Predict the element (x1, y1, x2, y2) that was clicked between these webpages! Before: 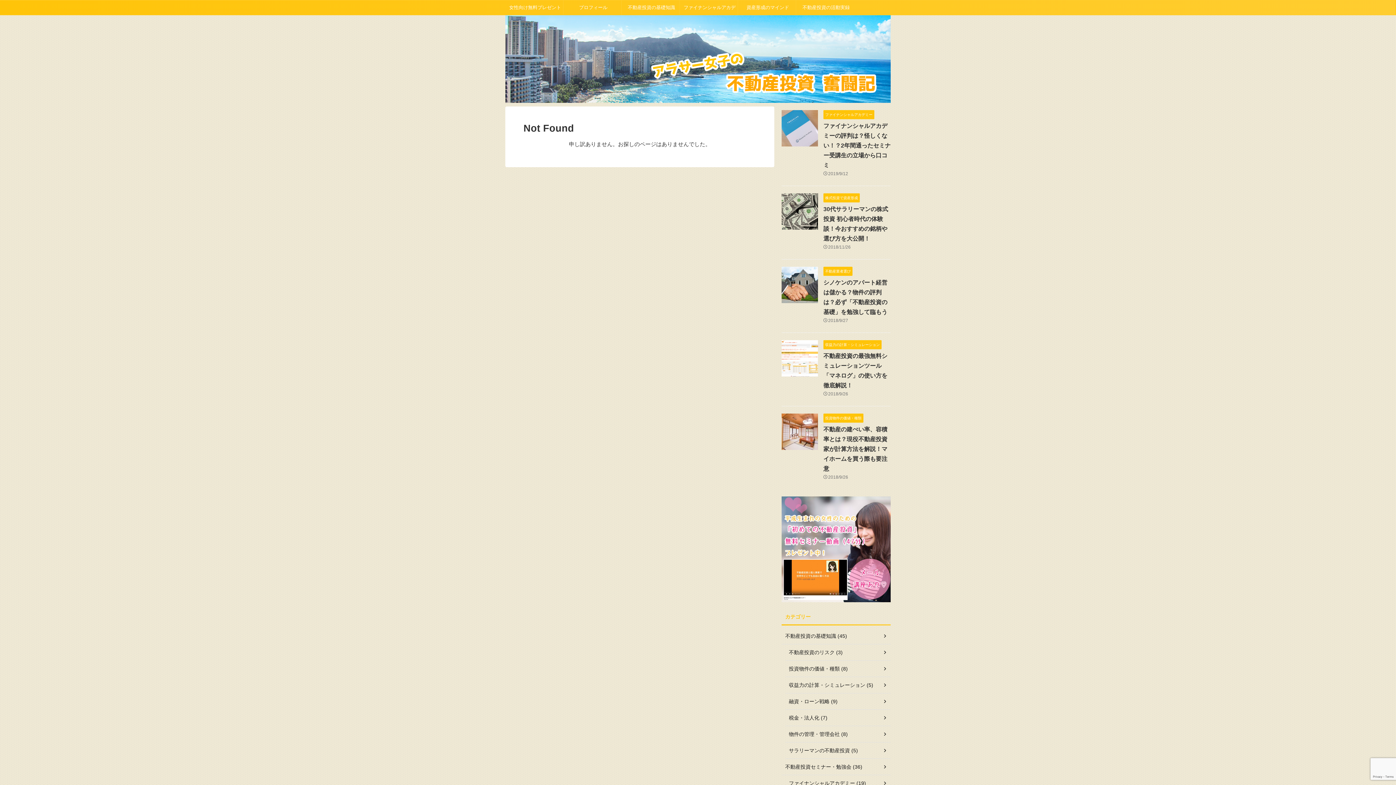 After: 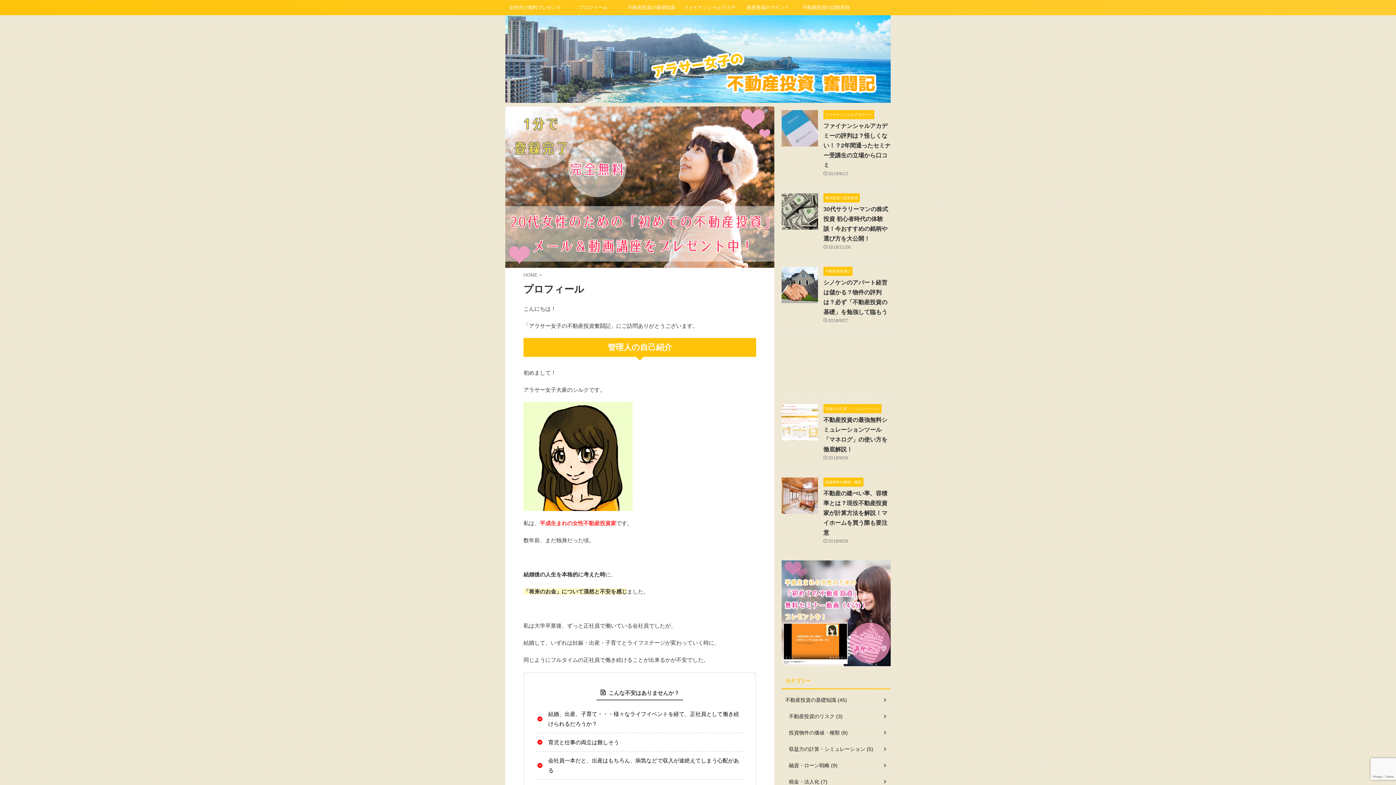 Action: bbox: (563, 0, 621, 14) label: プロフィール